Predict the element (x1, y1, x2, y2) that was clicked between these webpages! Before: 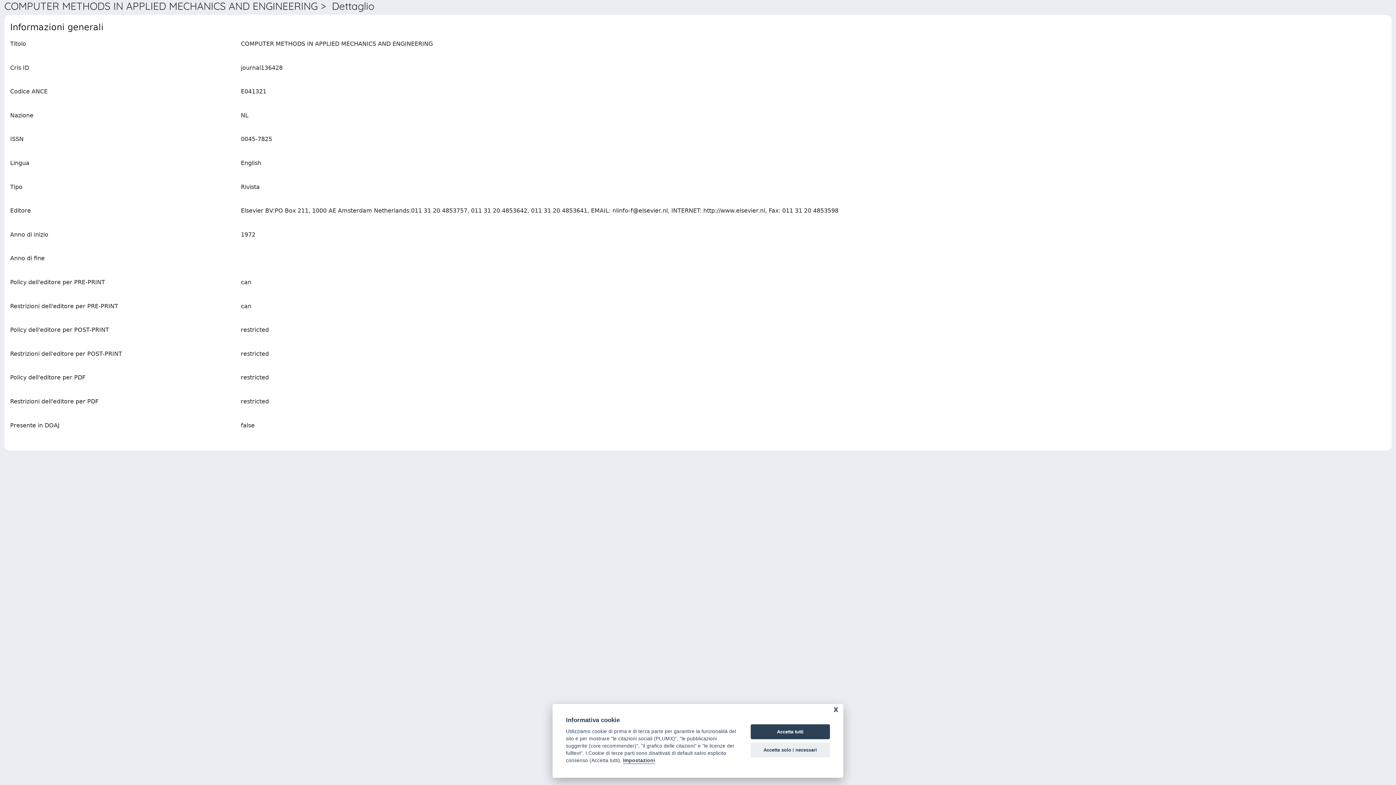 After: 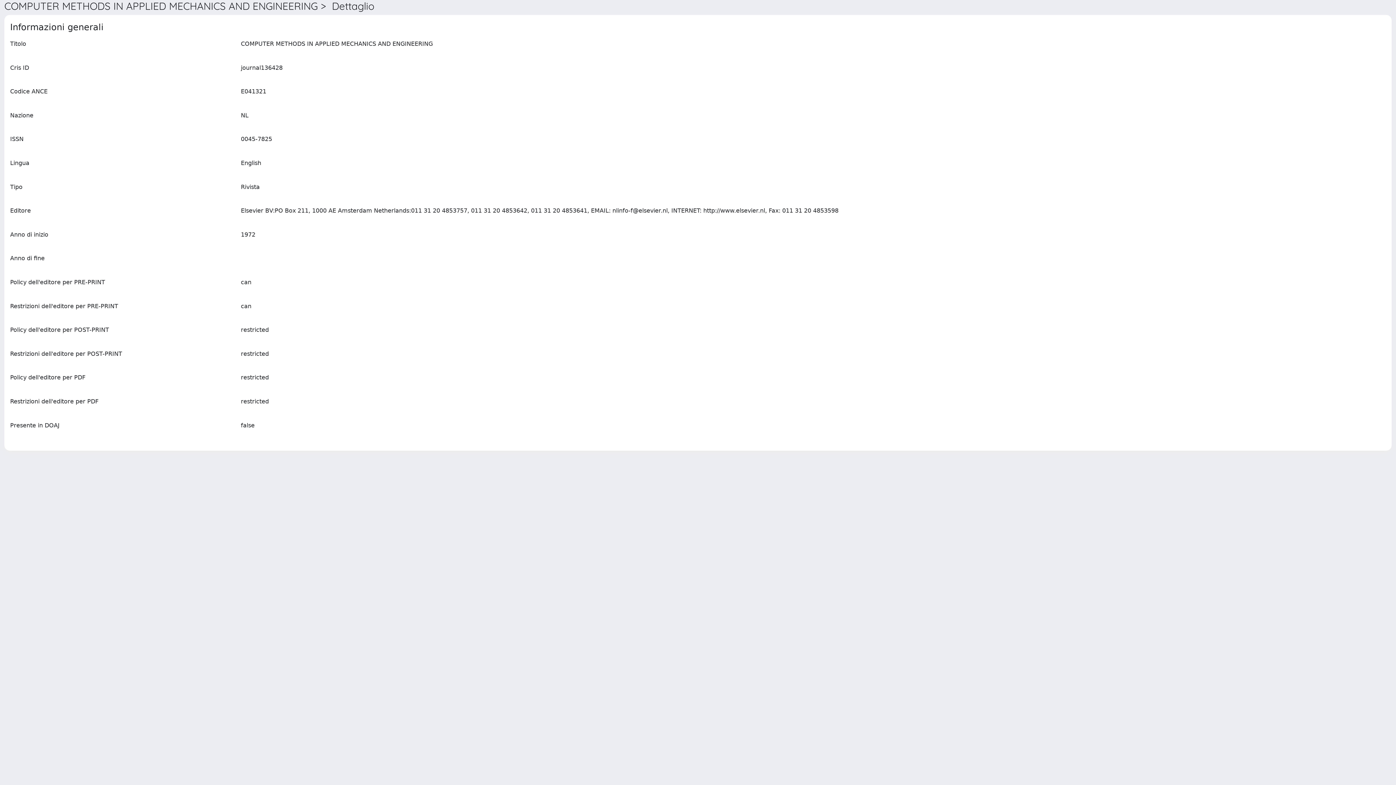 Action: label: Accetta tutti bbox: (750, 724, 830, 739)